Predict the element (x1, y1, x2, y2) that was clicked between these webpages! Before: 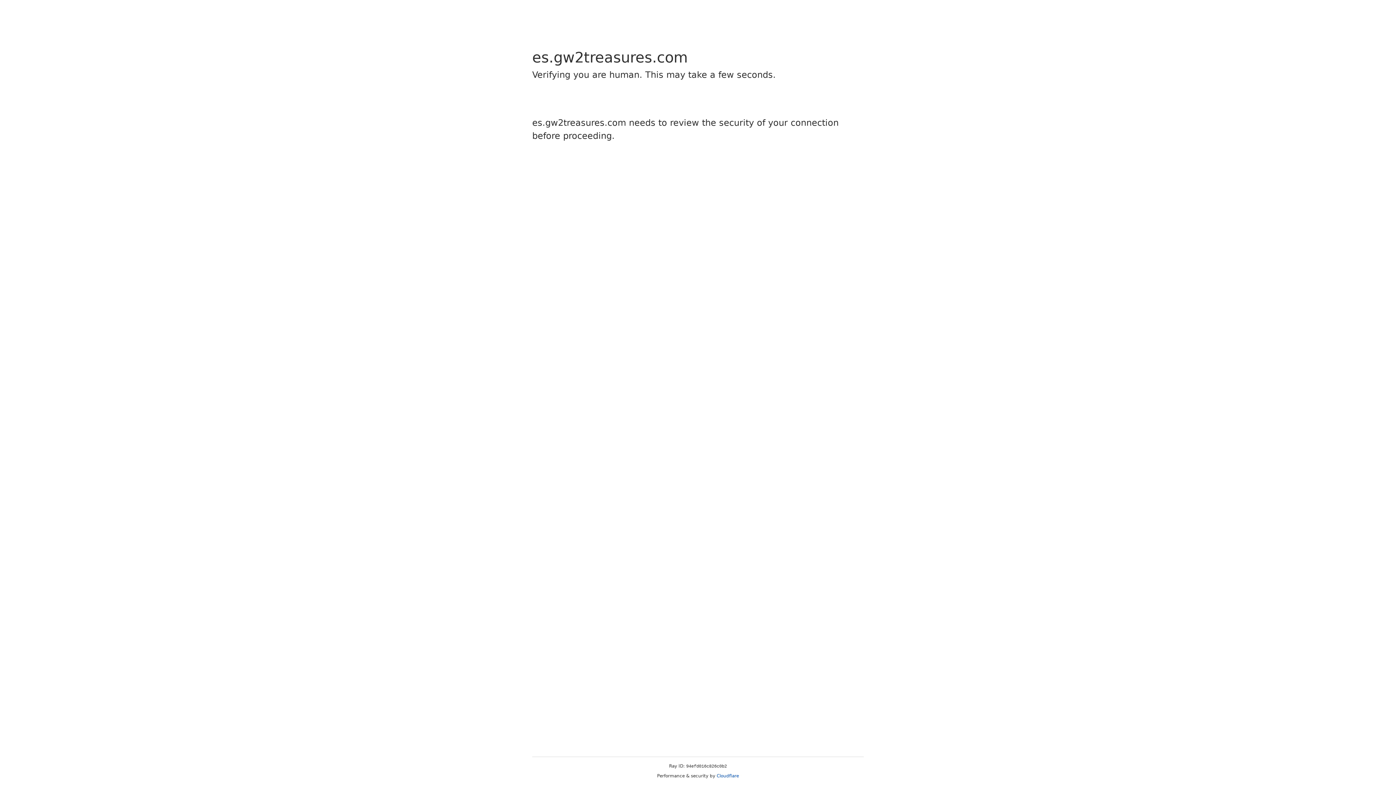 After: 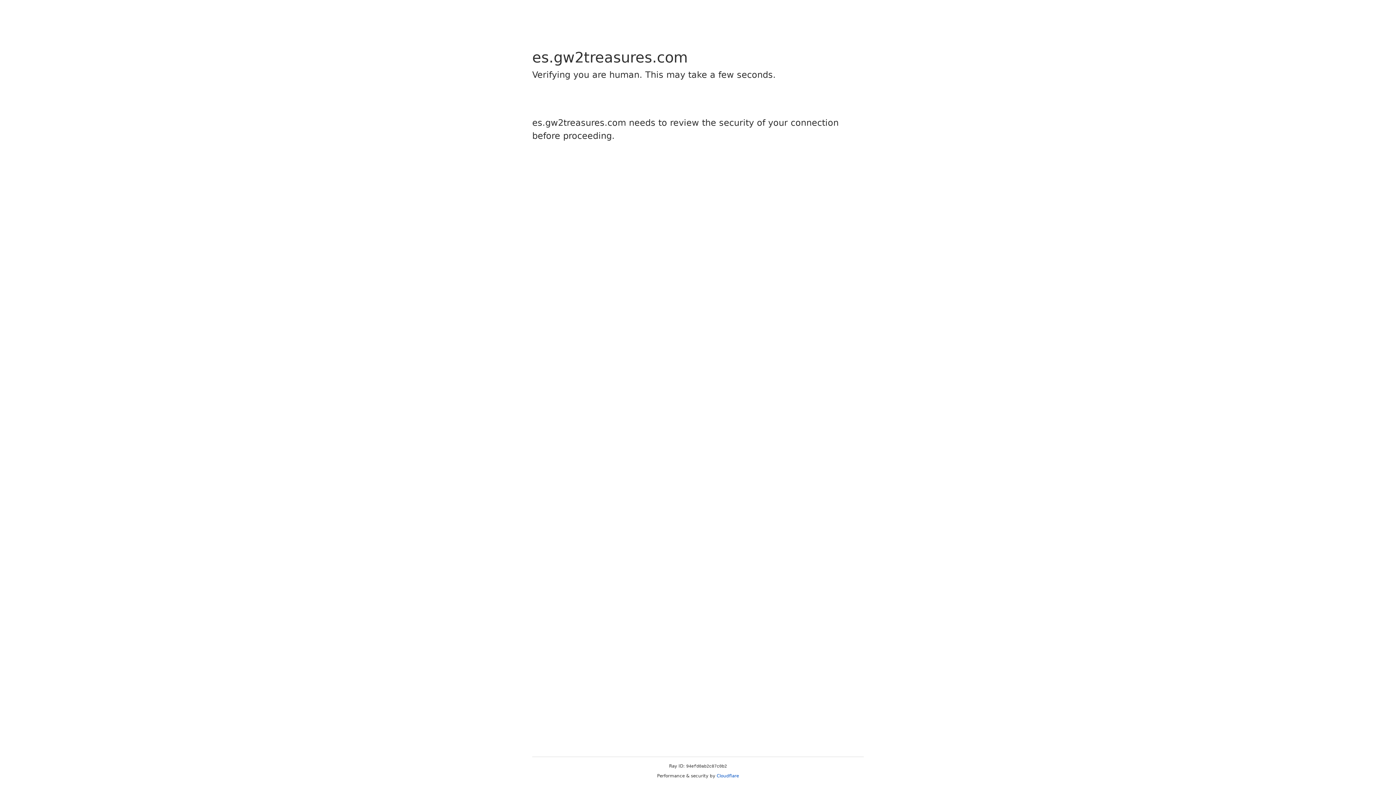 Action: label: Cloudflare bbox: (716, 773, 739, 778)